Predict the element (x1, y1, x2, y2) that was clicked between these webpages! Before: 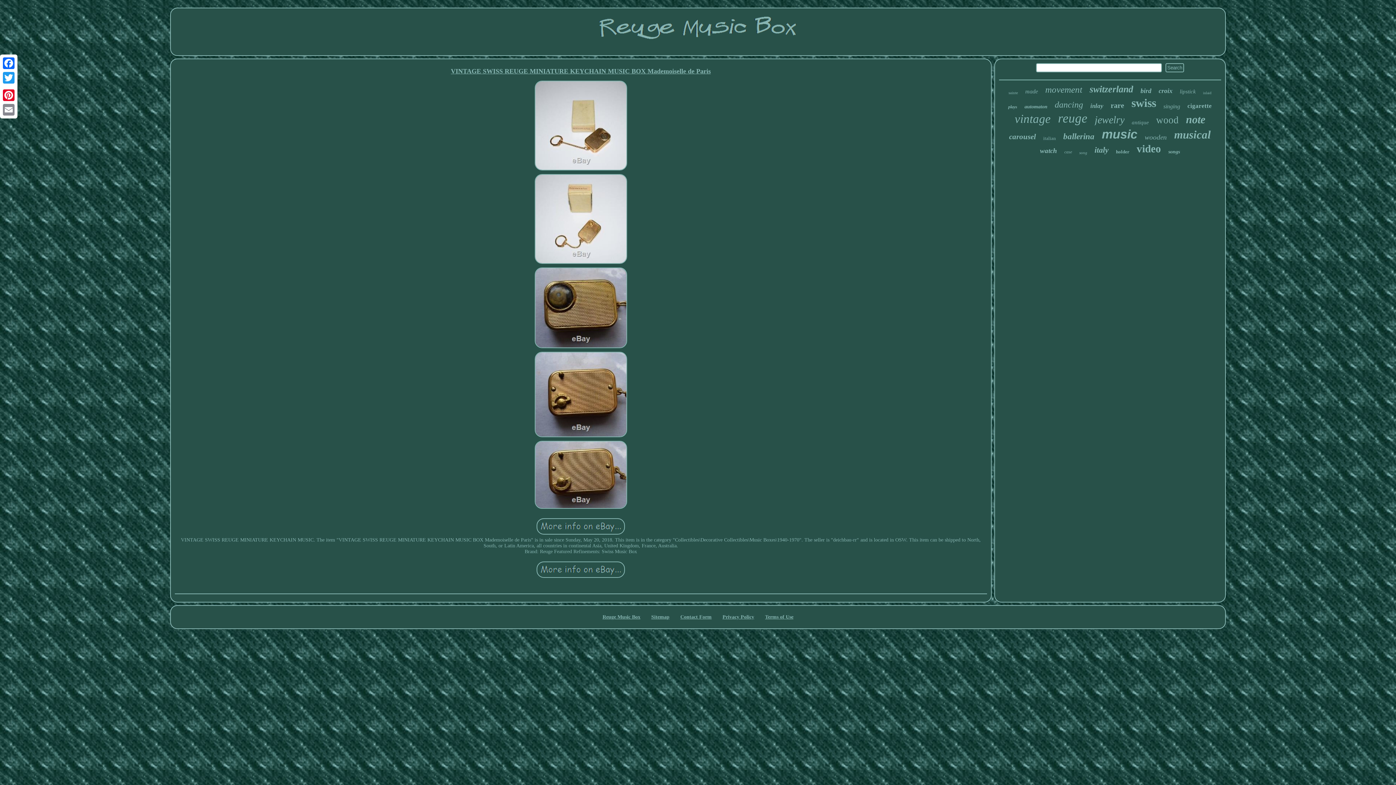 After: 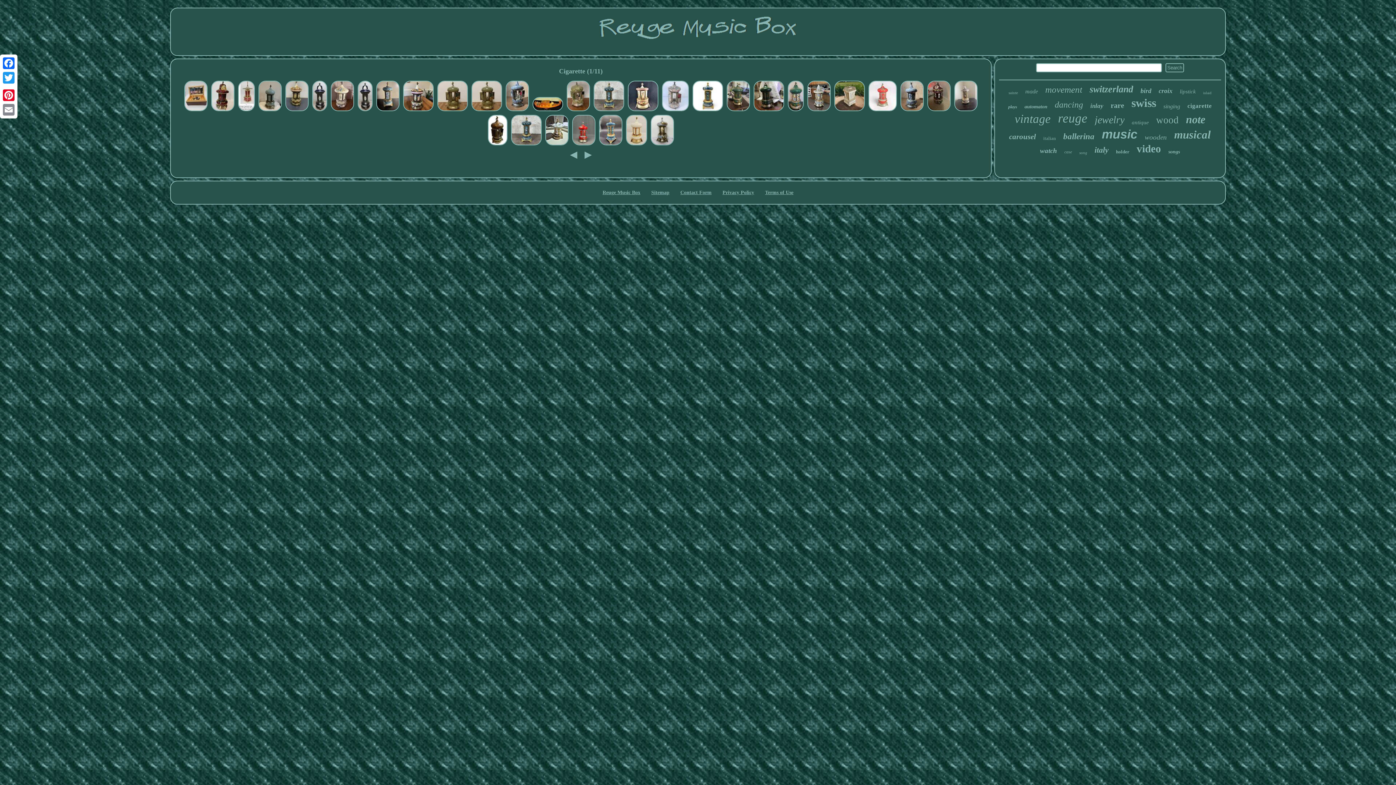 Action: label: cigarette bbox: (1187, 102, 1212, 109)